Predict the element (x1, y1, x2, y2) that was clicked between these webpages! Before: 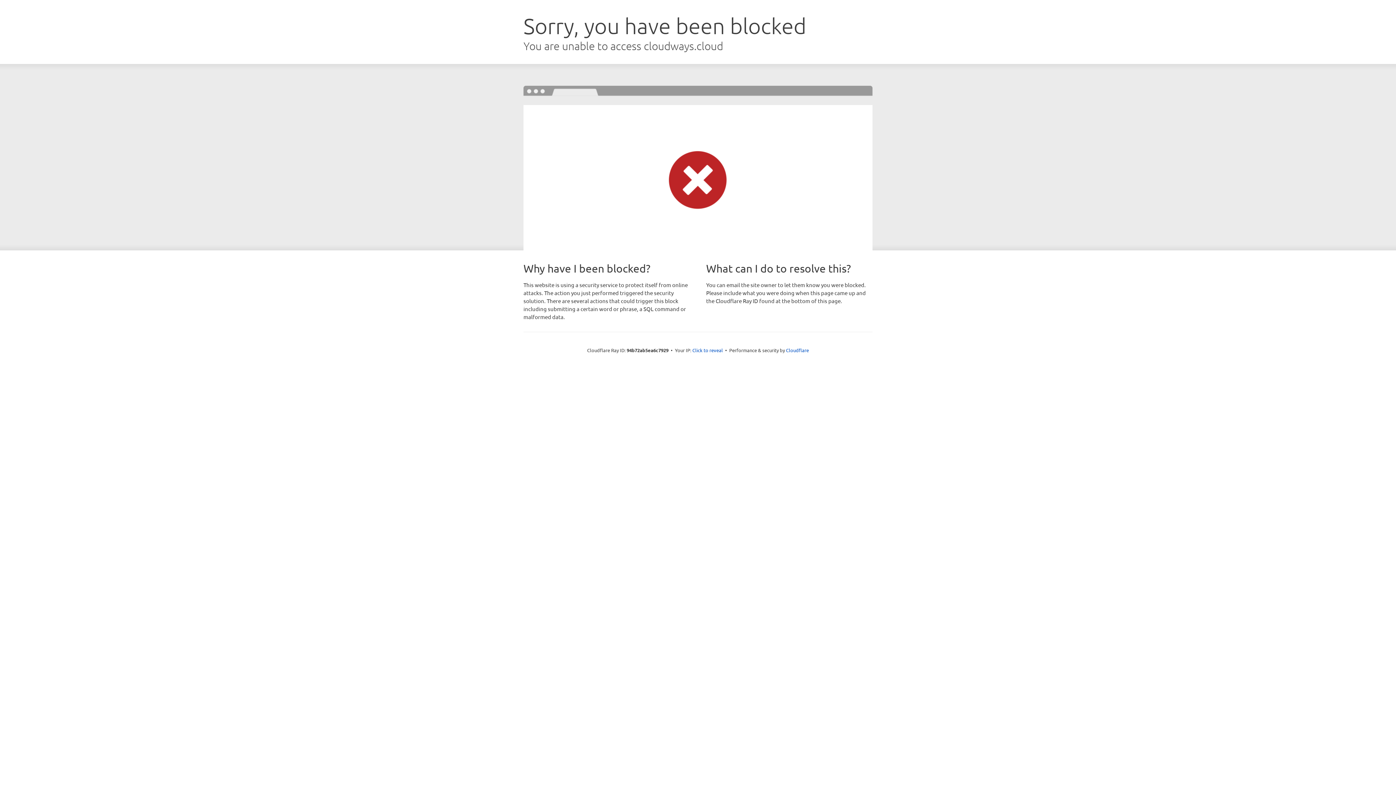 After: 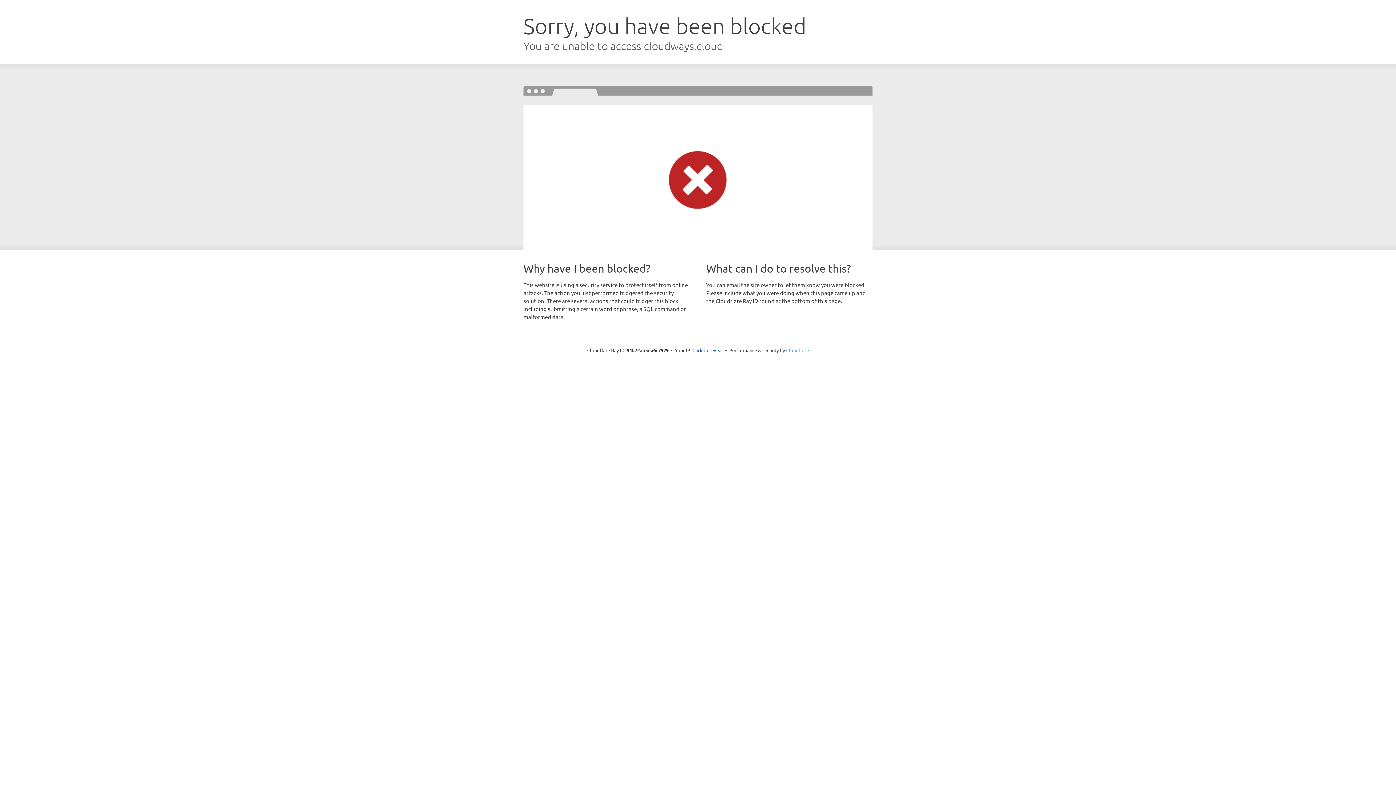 Action: bbox: (786, 347, 809, 353) label: Cloudflare